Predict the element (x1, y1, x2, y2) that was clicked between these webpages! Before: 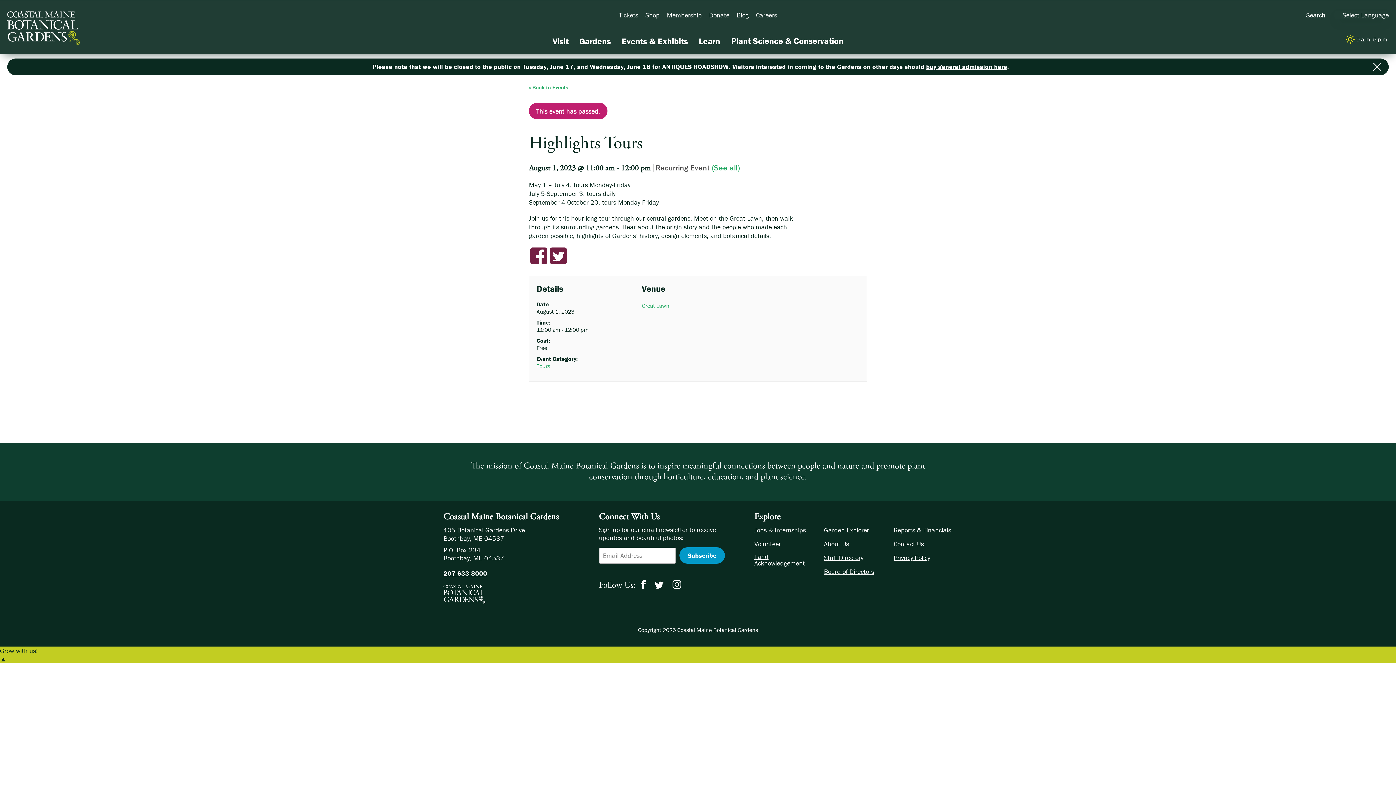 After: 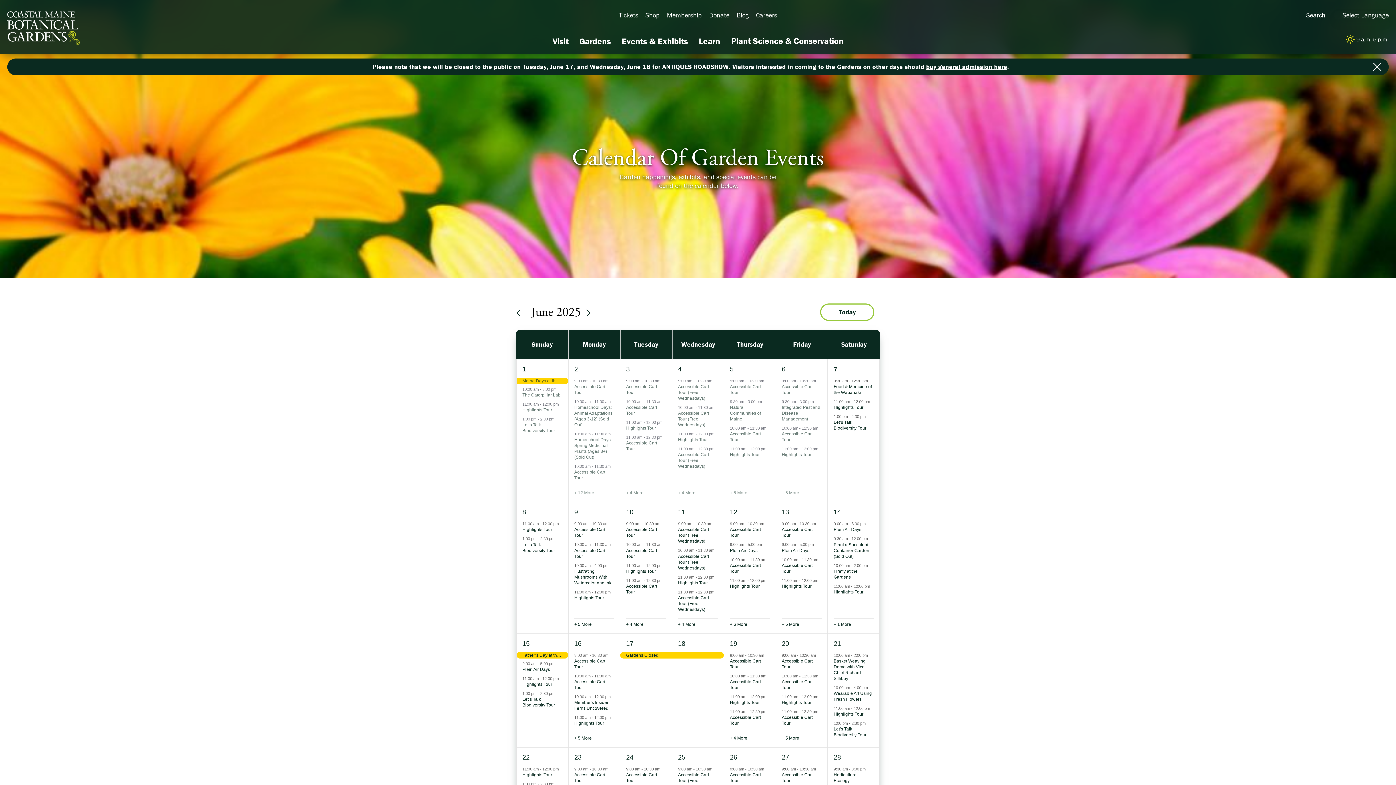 Action: bbox: (621, 36, 688, 46) label: Events & Exhibits